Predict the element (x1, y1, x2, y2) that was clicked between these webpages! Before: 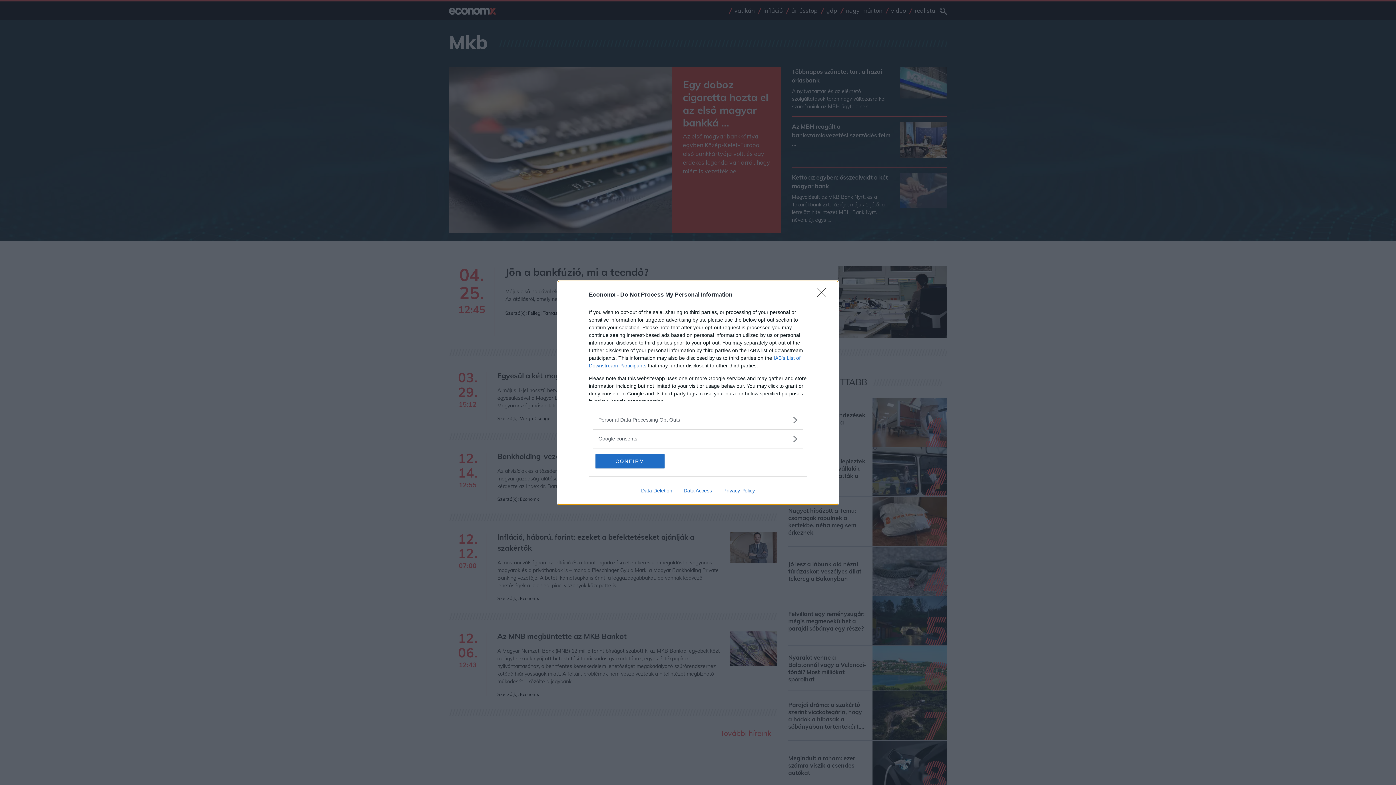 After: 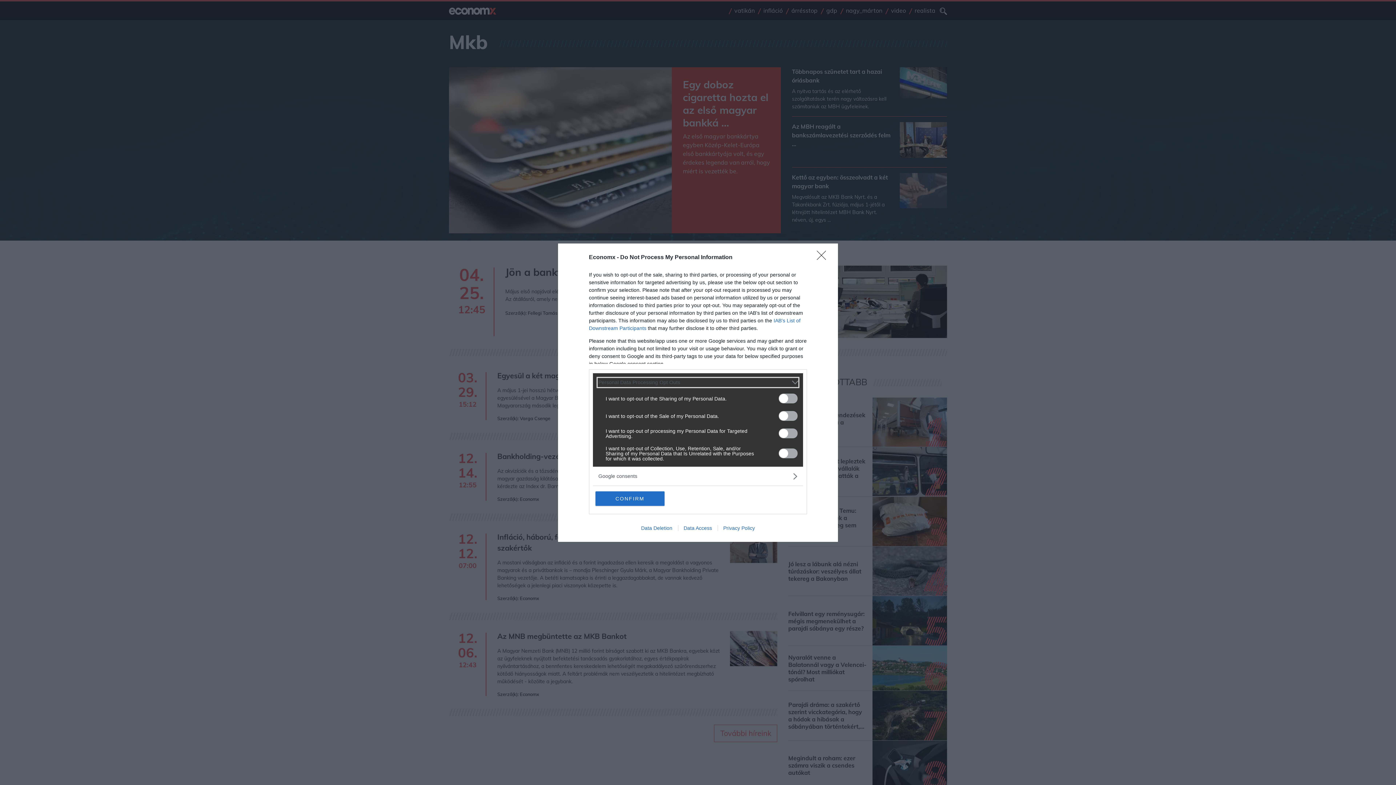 Action: bbox: (598, 416, 797, 423) label: Opt-Outs